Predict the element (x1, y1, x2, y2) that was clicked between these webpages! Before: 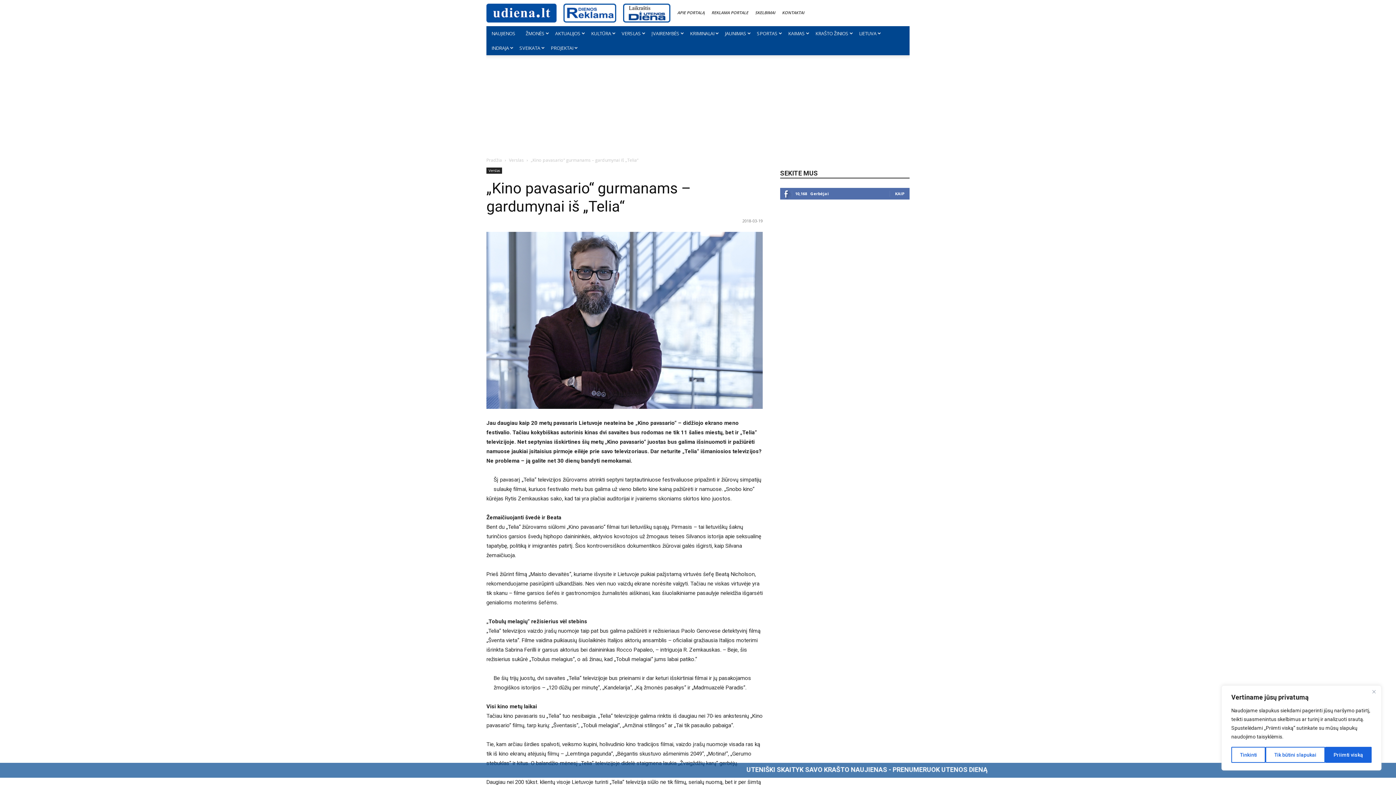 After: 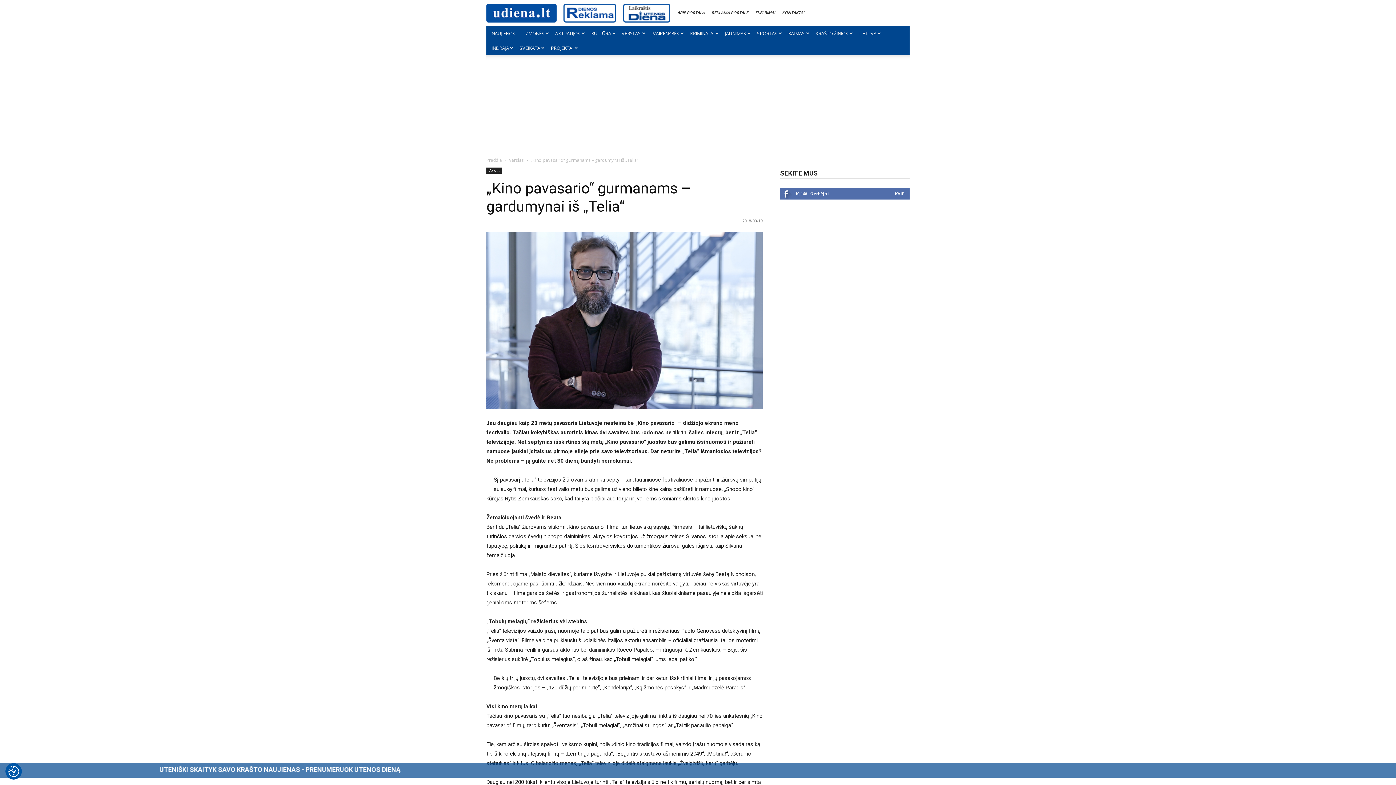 Action: label: Tik būtini slapukai bbox: (1265, 747, 1325, 763)